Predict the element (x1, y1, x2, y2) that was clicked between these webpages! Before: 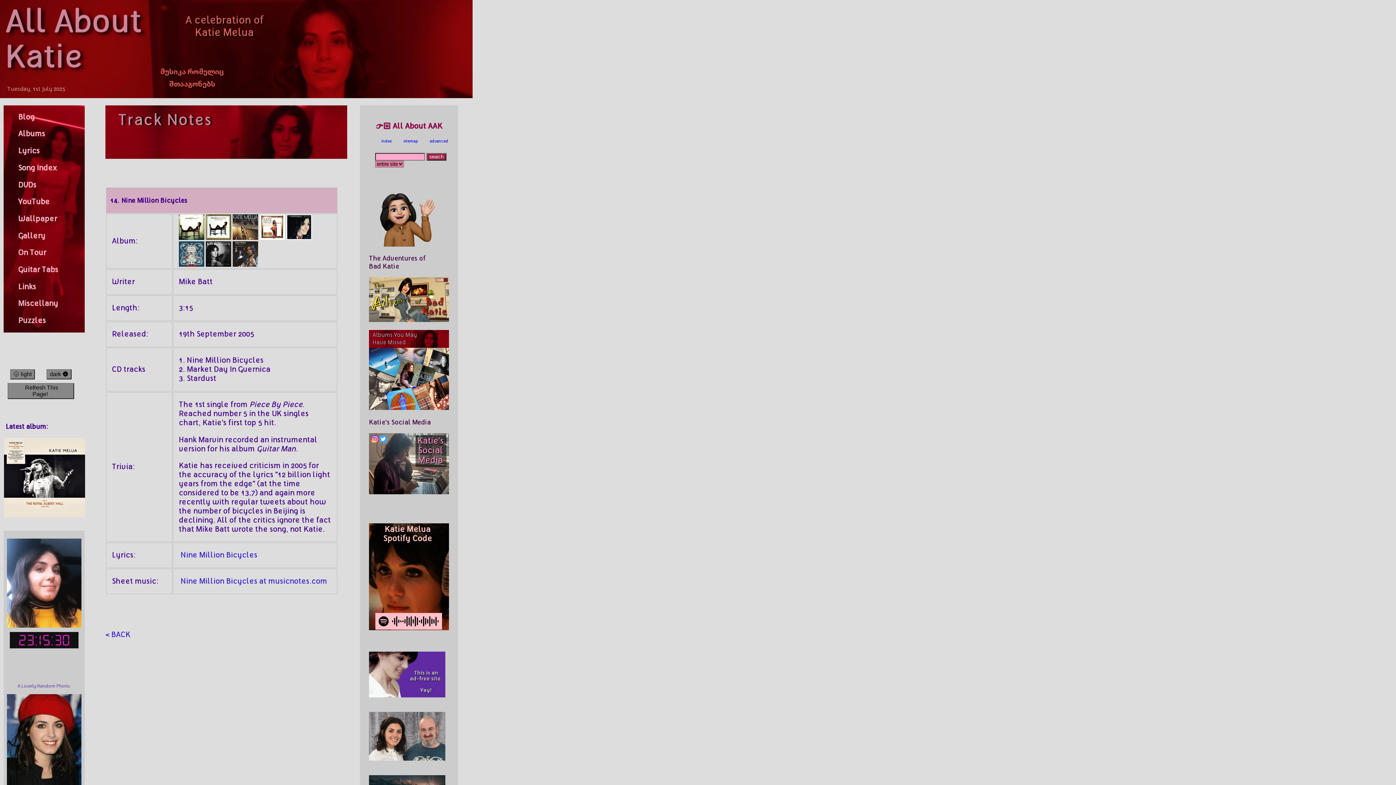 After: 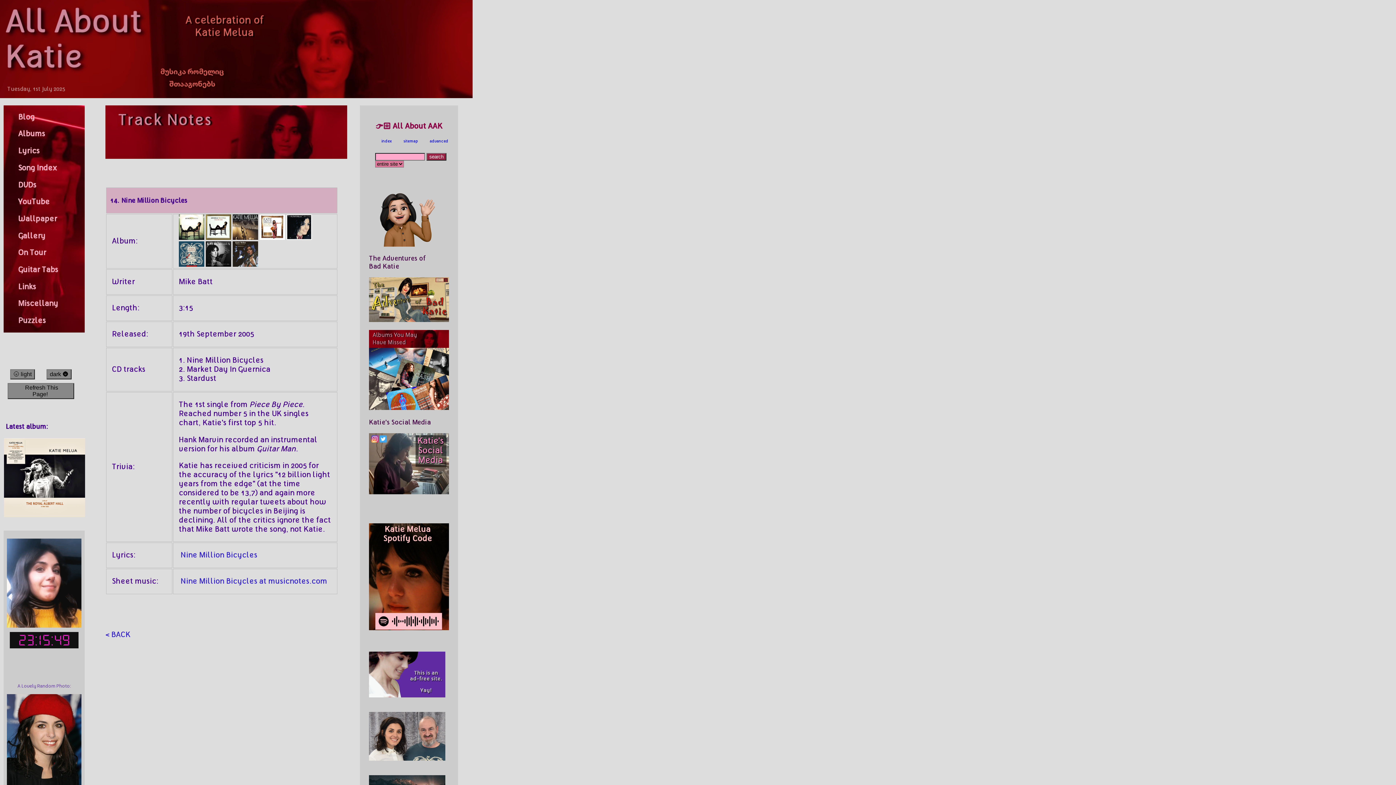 Action: bbox: (4, 538, 84, 627)